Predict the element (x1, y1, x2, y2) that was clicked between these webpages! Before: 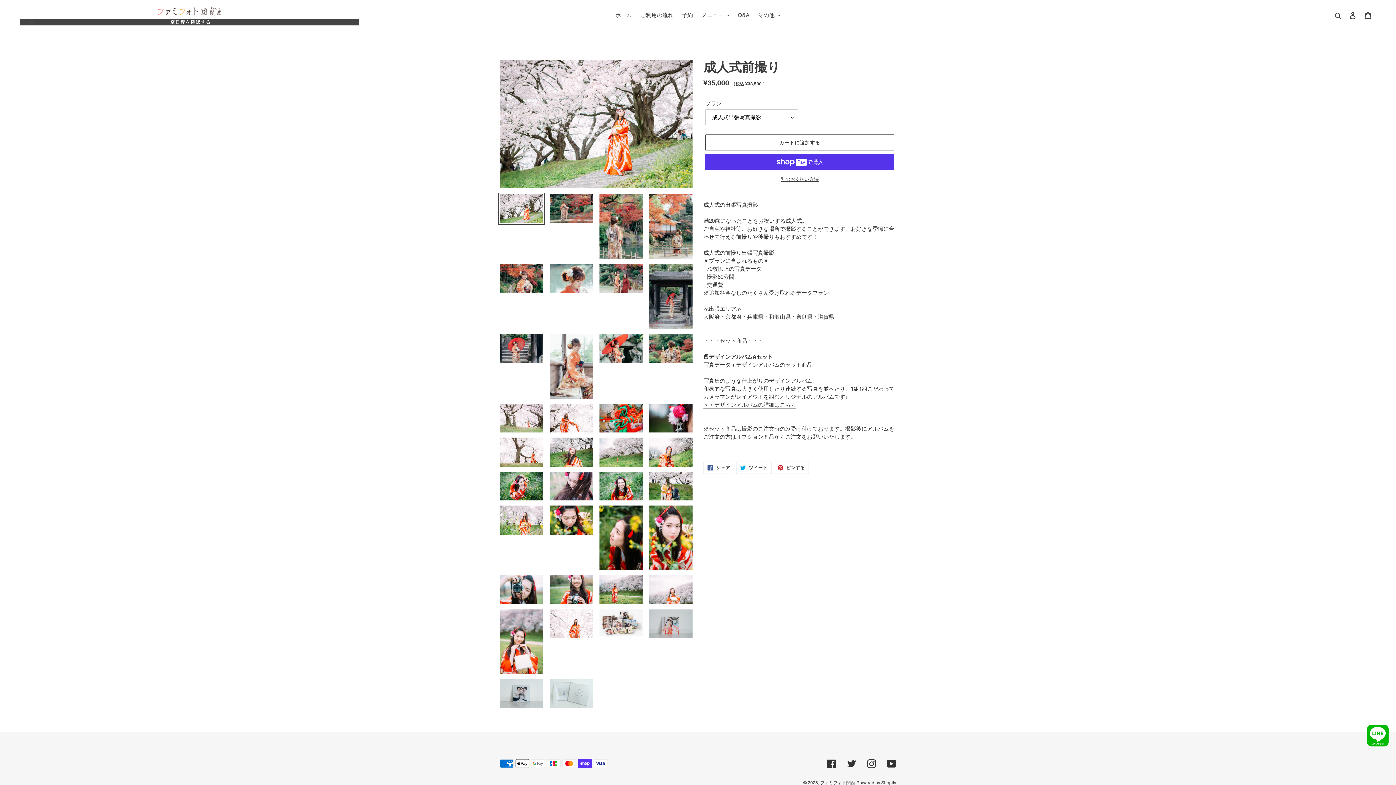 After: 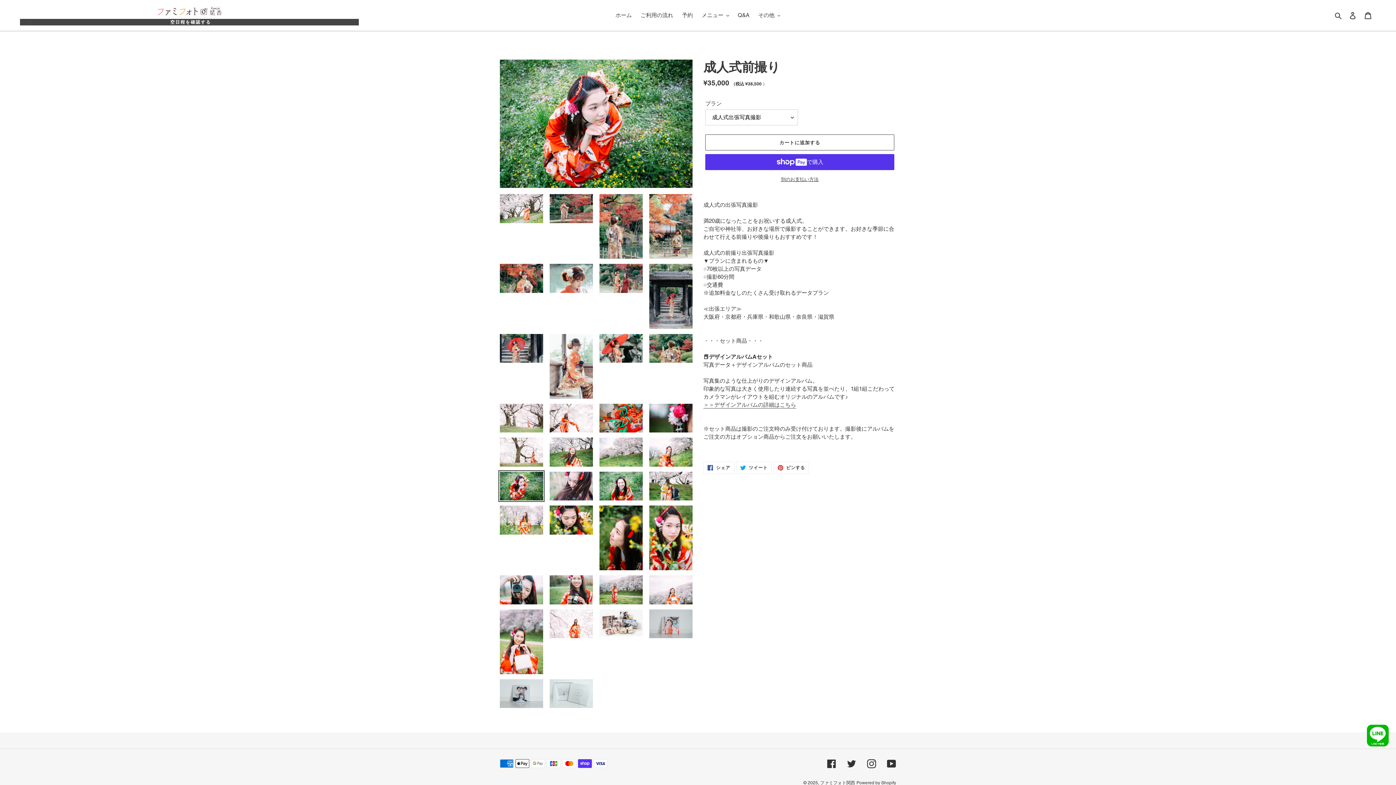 Action: bbox: (498, 470, 544, 502)